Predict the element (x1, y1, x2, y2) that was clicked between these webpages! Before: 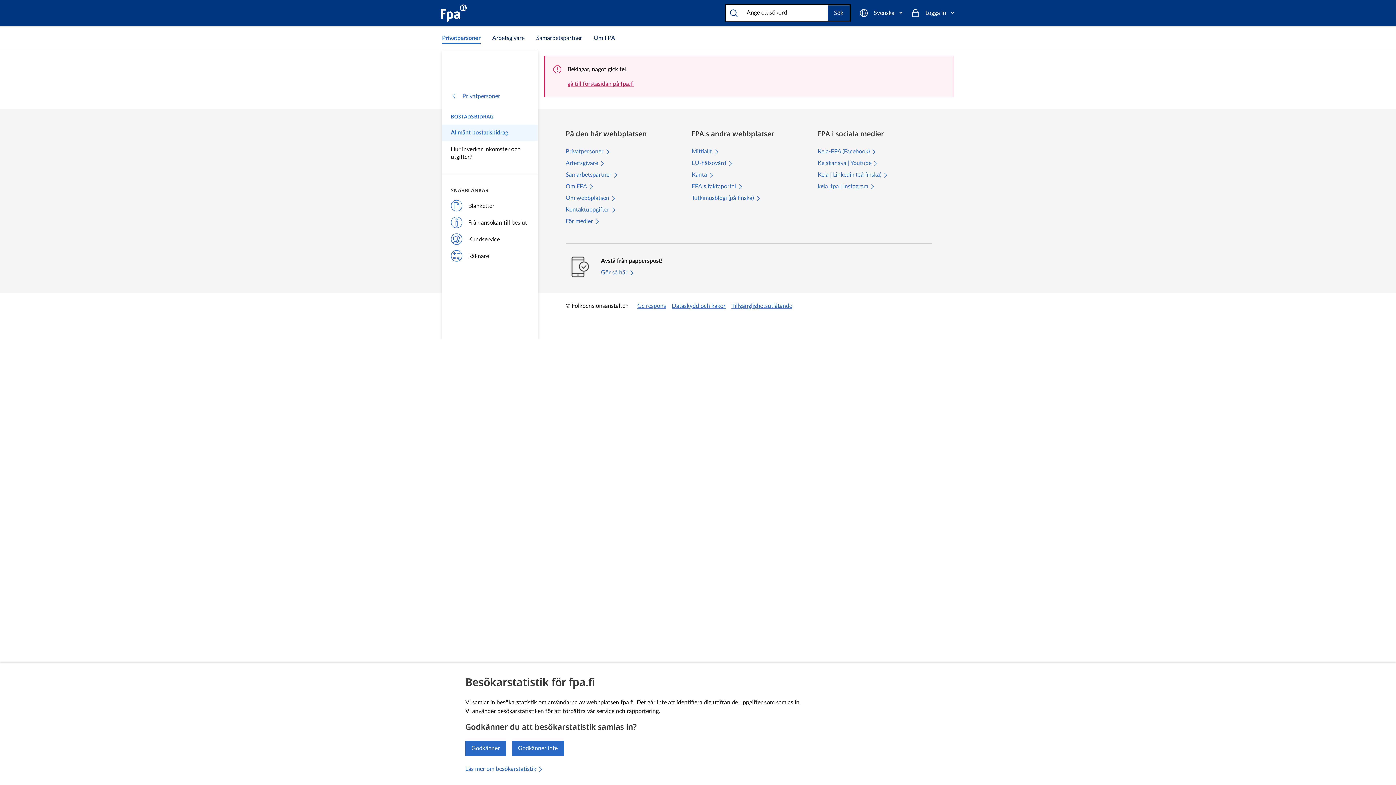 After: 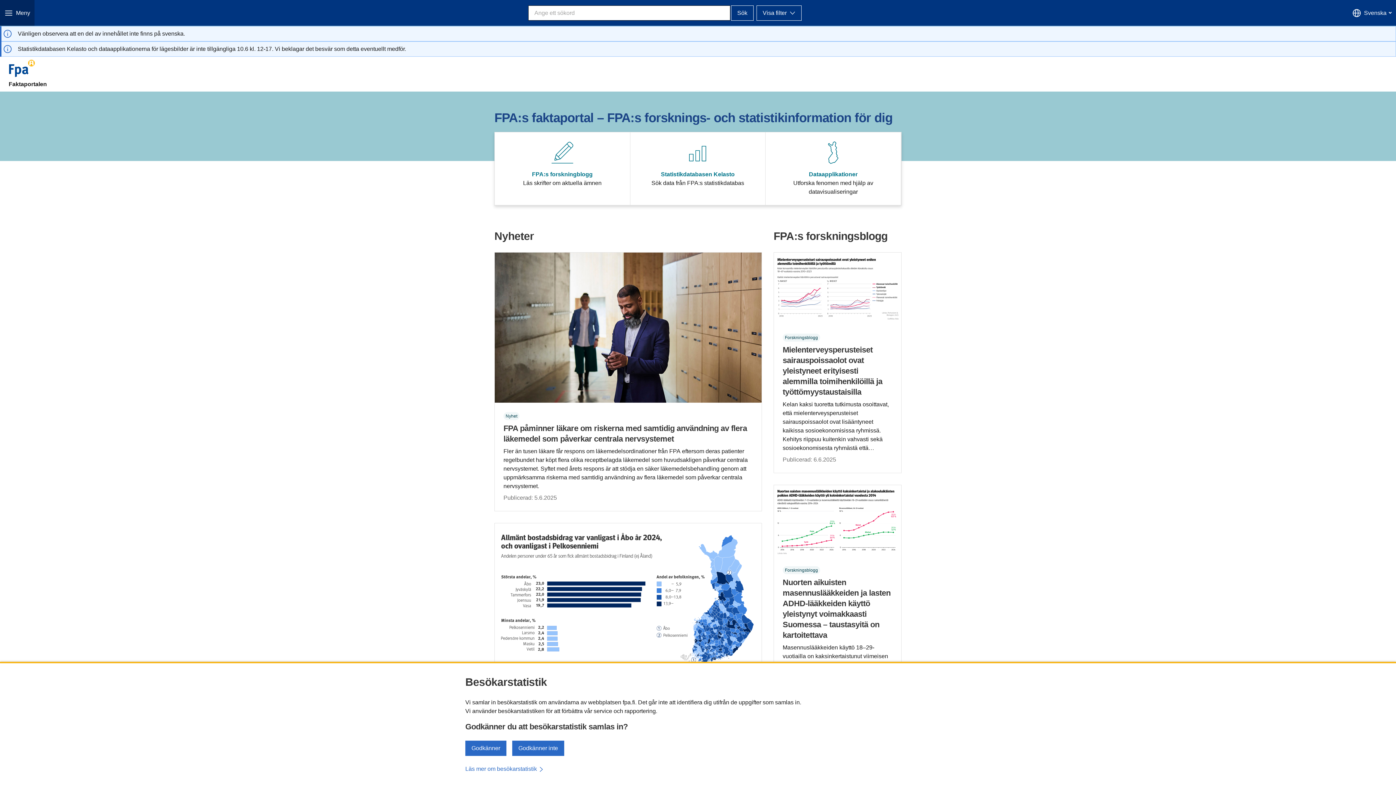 Action: bbox: (691, 183, 743, 189) label: FPA:s faktaportal